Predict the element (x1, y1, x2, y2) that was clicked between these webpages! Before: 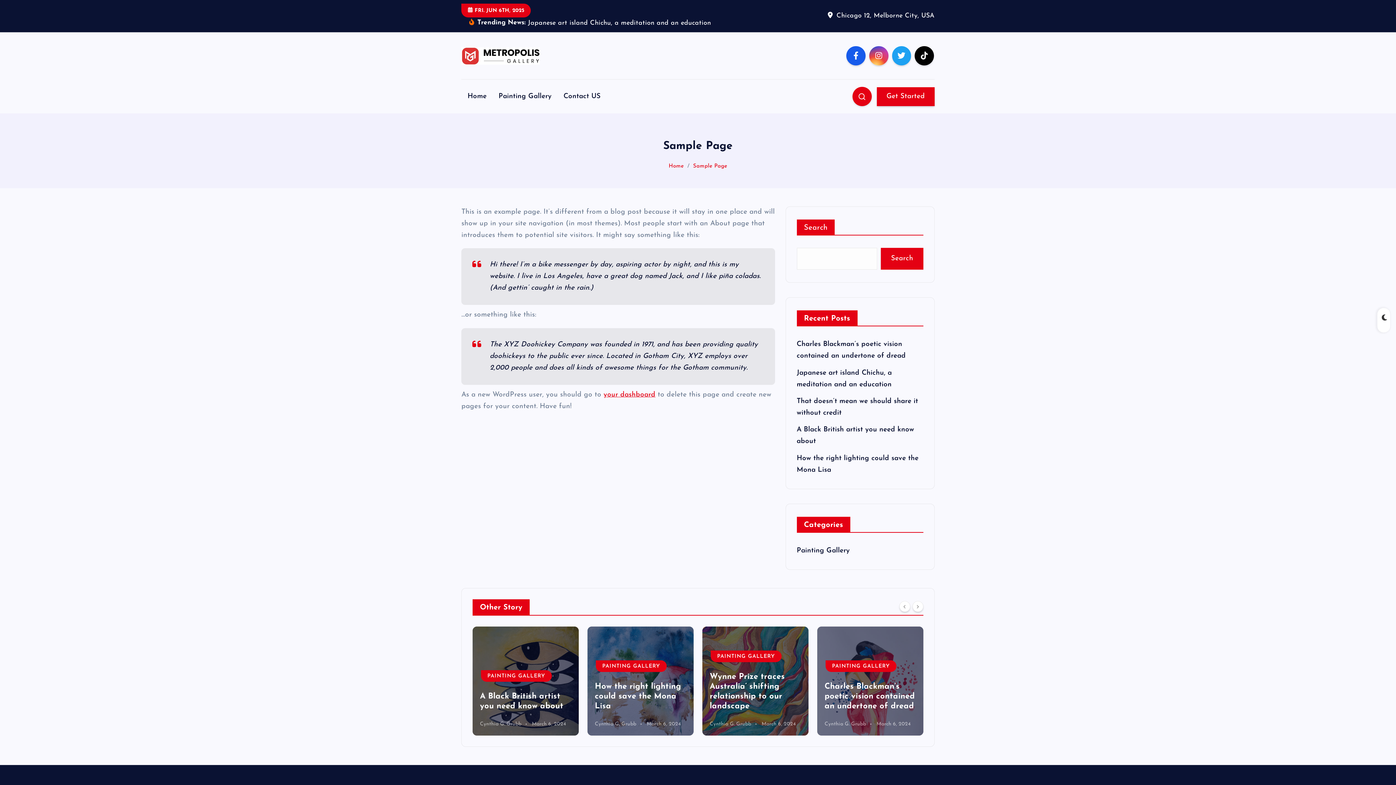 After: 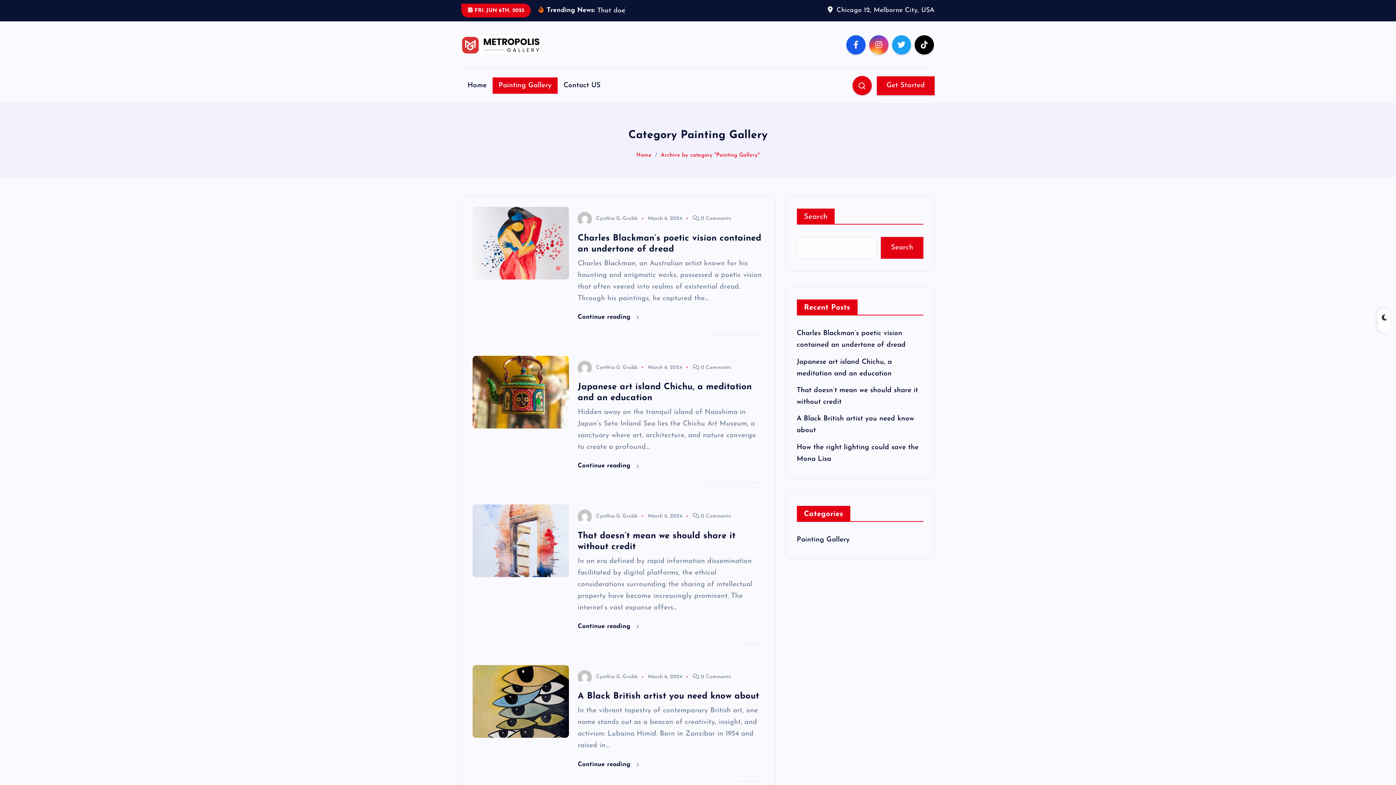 Action: label: Painting Gallery bbox: (796, 547, 850, 554)